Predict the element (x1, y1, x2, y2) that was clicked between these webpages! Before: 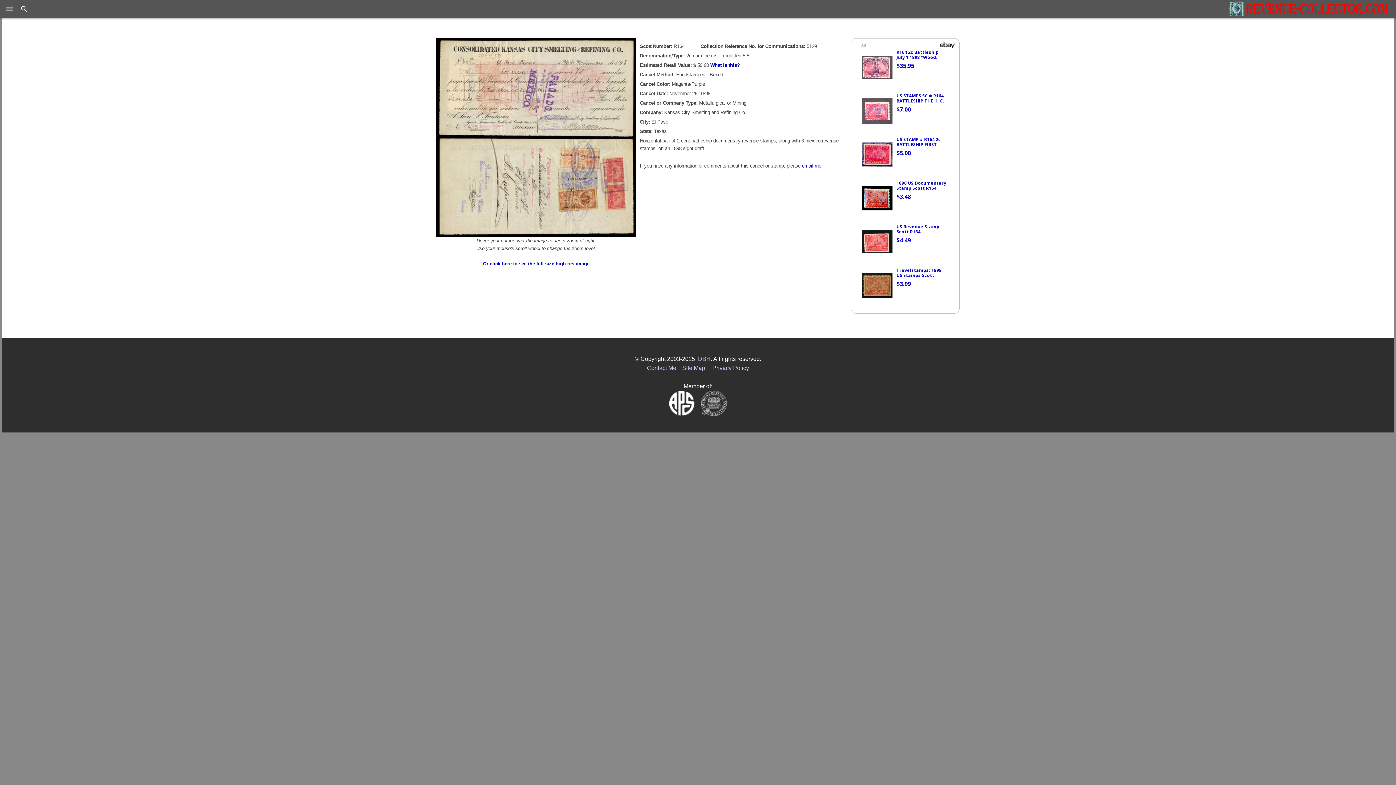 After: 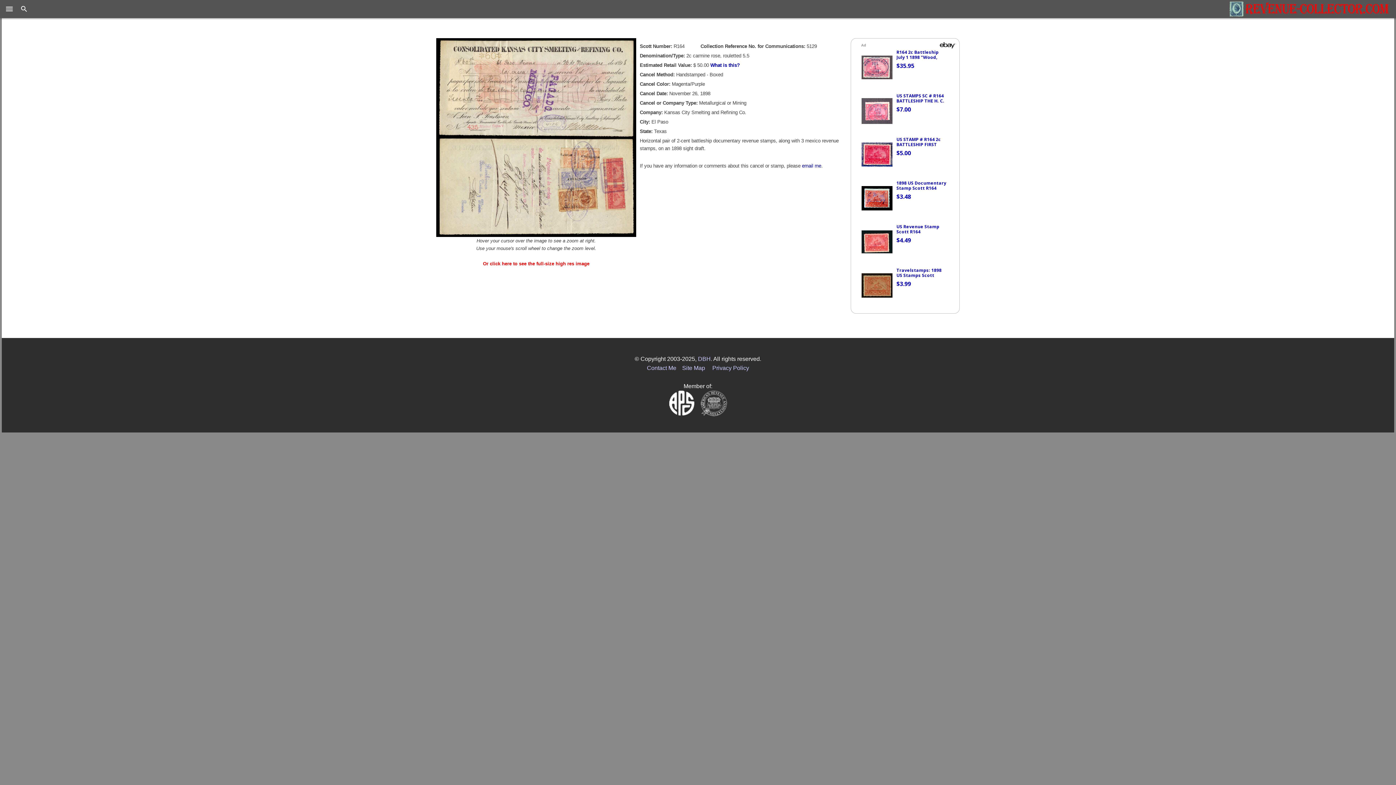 Action: bbox: (483, 261, 589, 266) label: Or click here to see the full-size high res image